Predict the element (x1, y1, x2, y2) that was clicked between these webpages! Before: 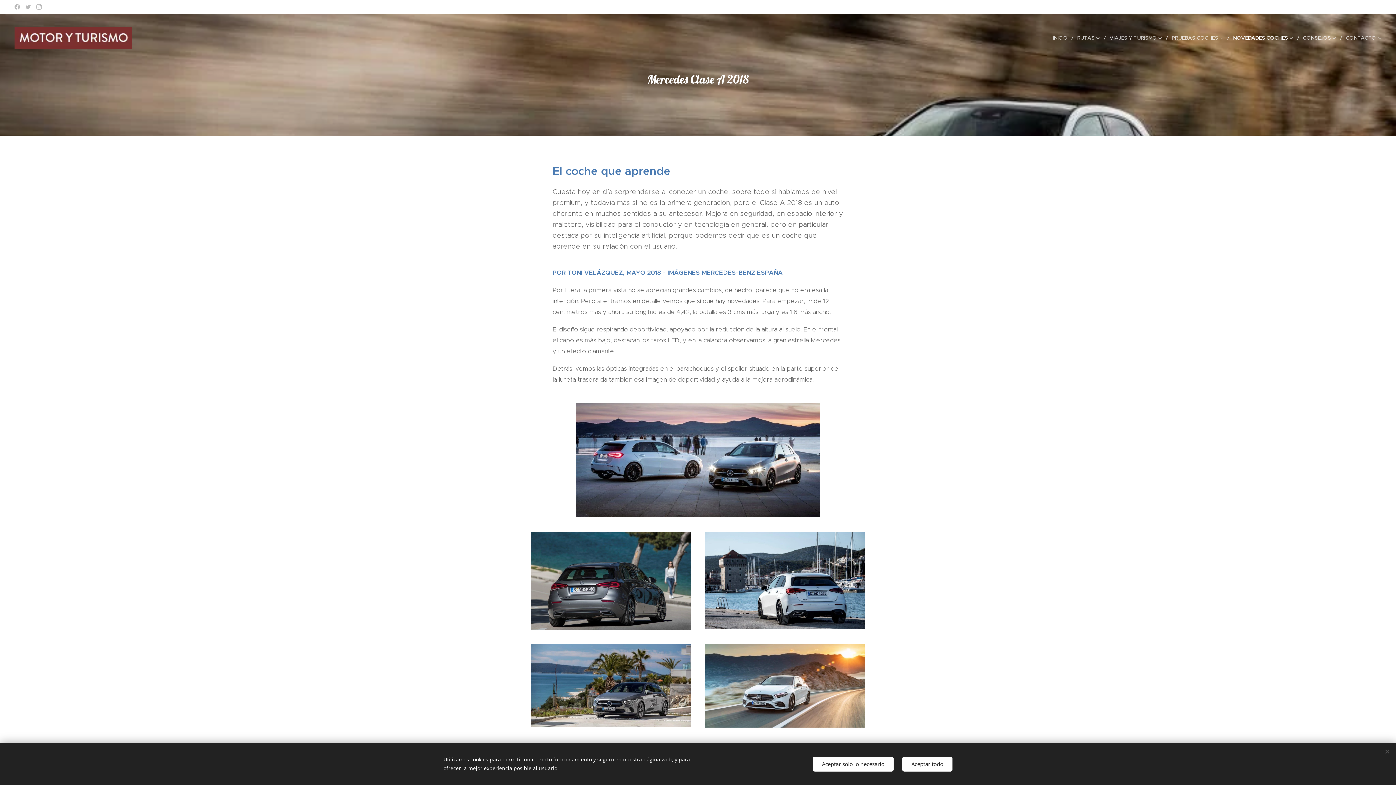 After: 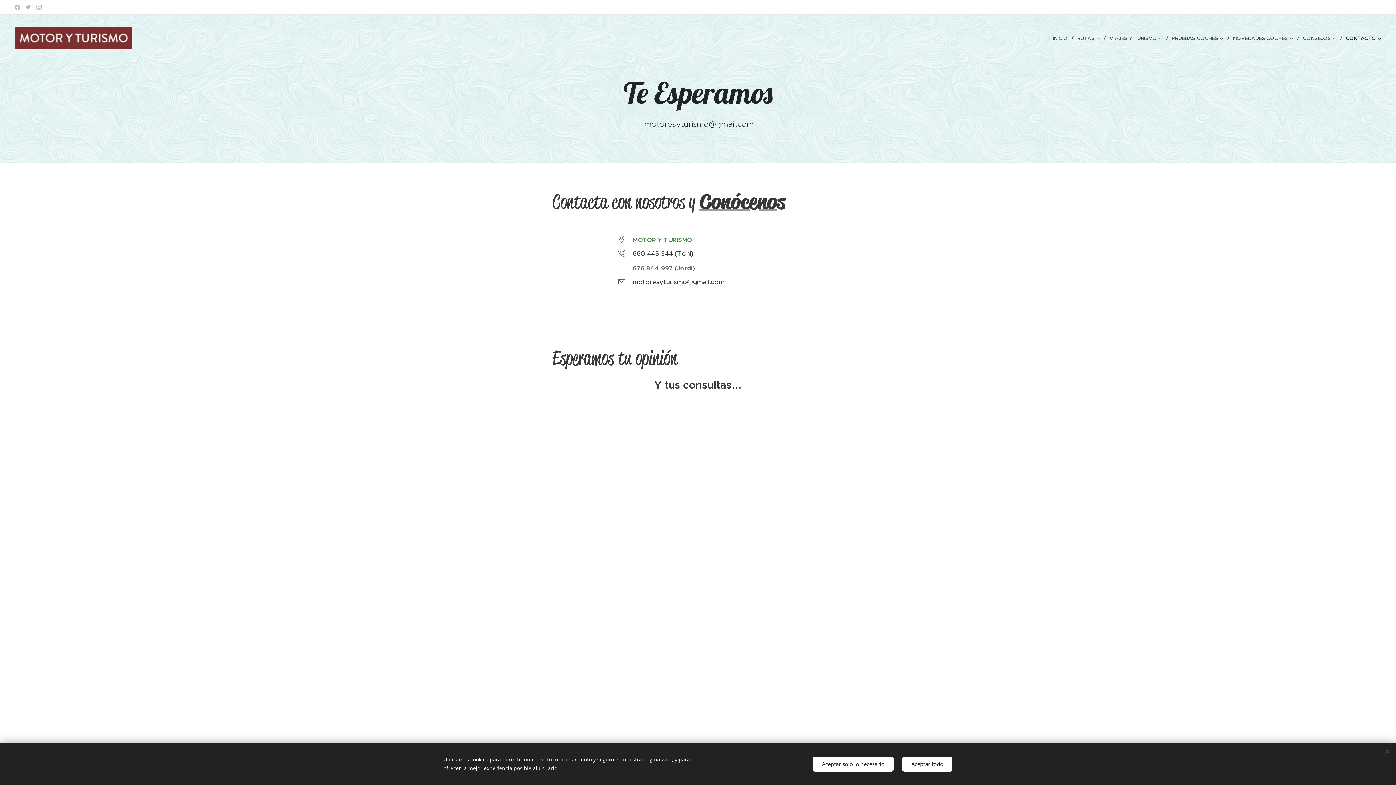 Action: label: CONTACTO bbox: (1342, 28, 1381, 46)